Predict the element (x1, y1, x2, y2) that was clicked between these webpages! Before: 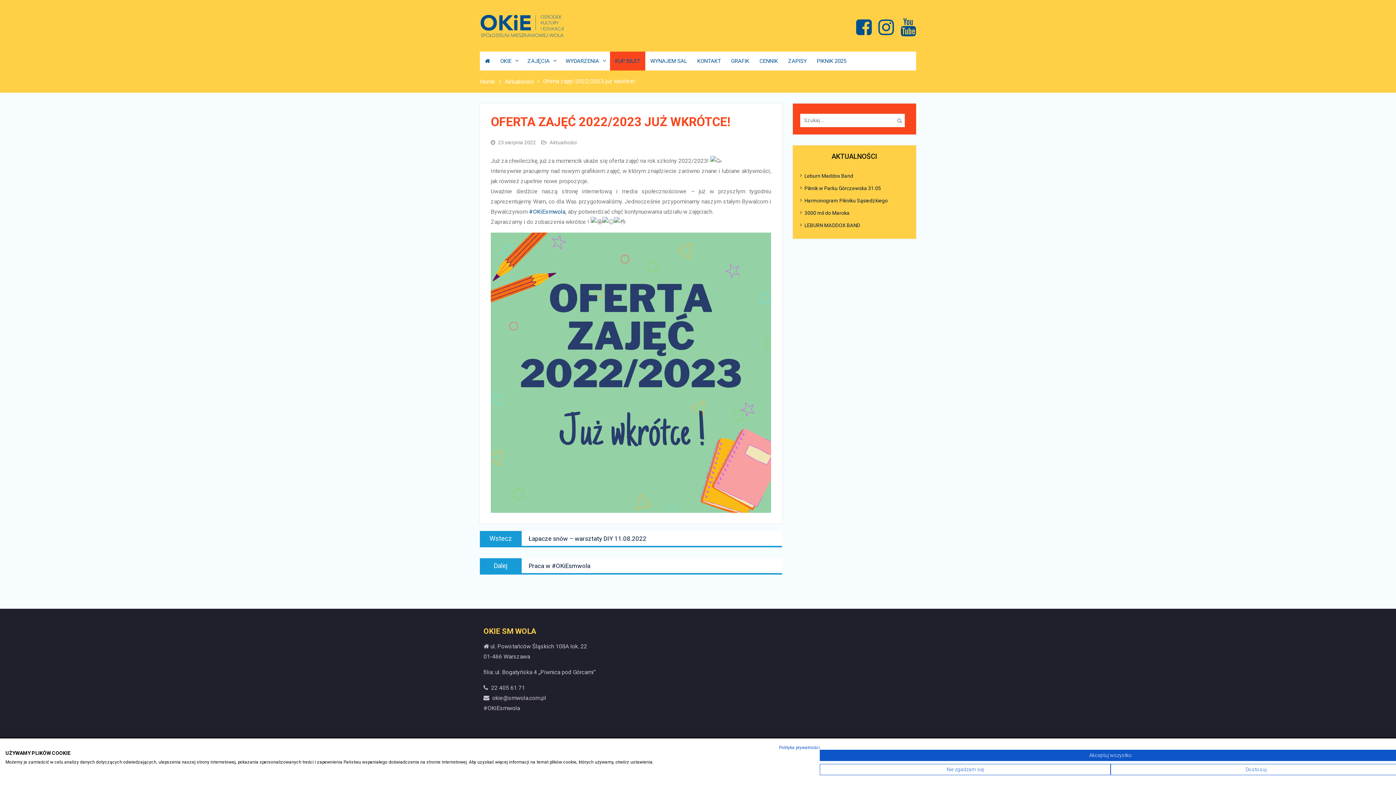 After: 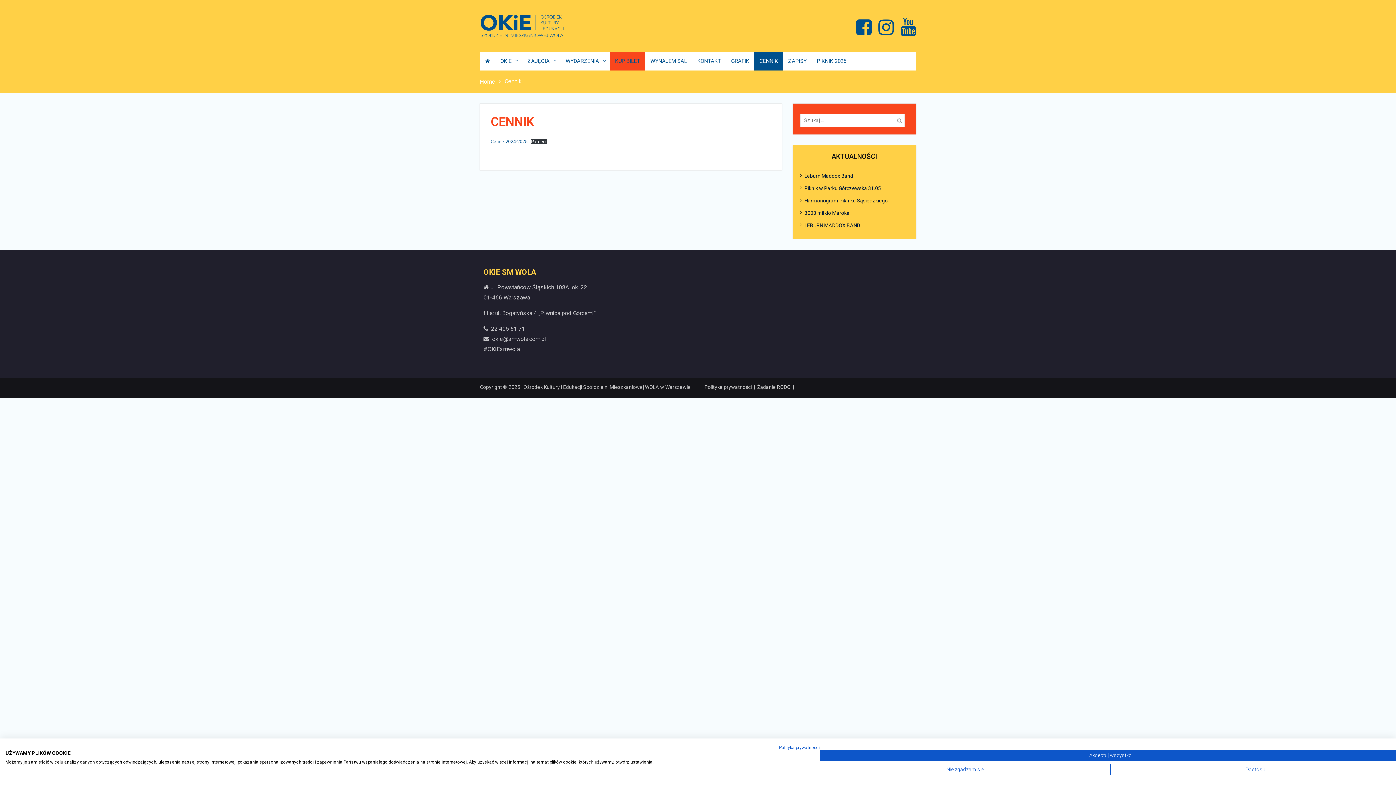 Action: label: CENNIK bbox: (754, 51, 783, 70)